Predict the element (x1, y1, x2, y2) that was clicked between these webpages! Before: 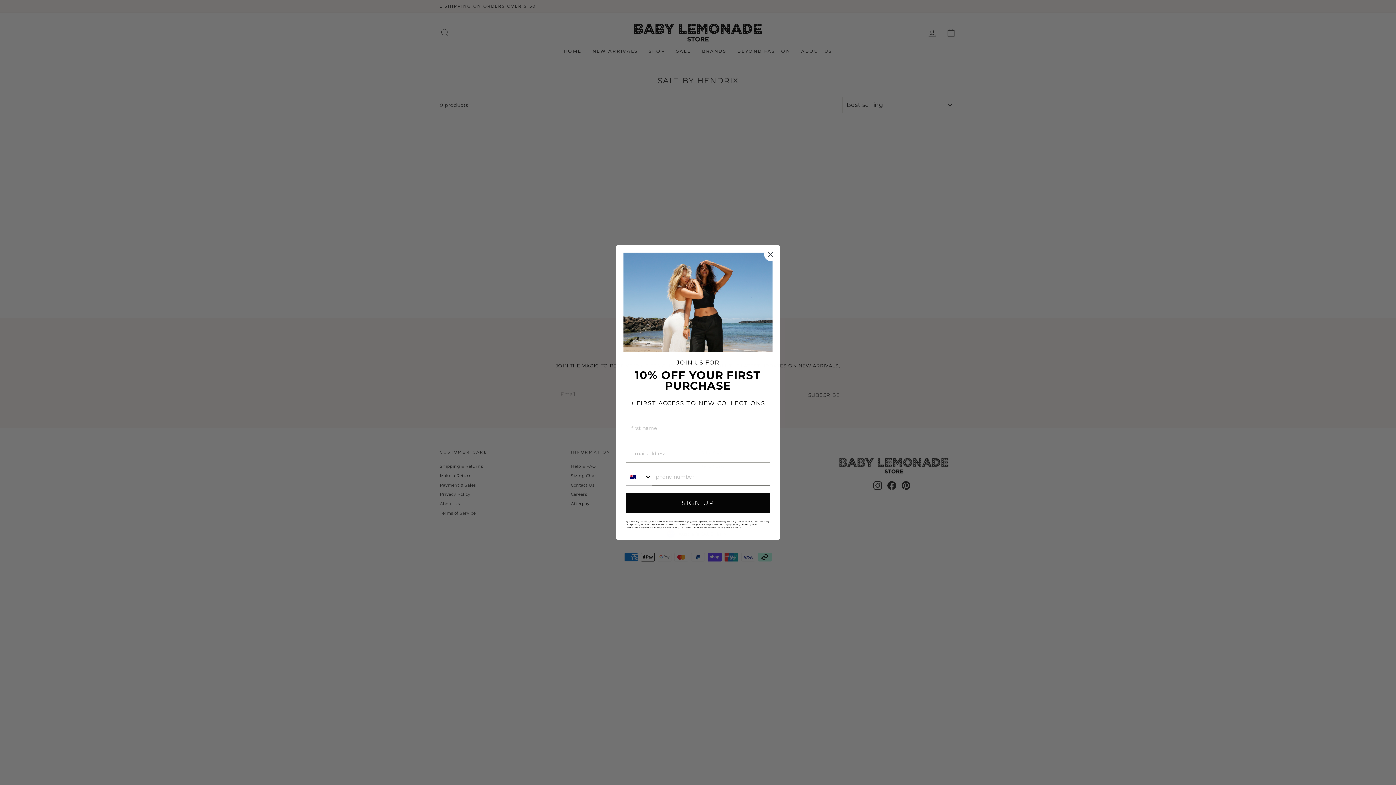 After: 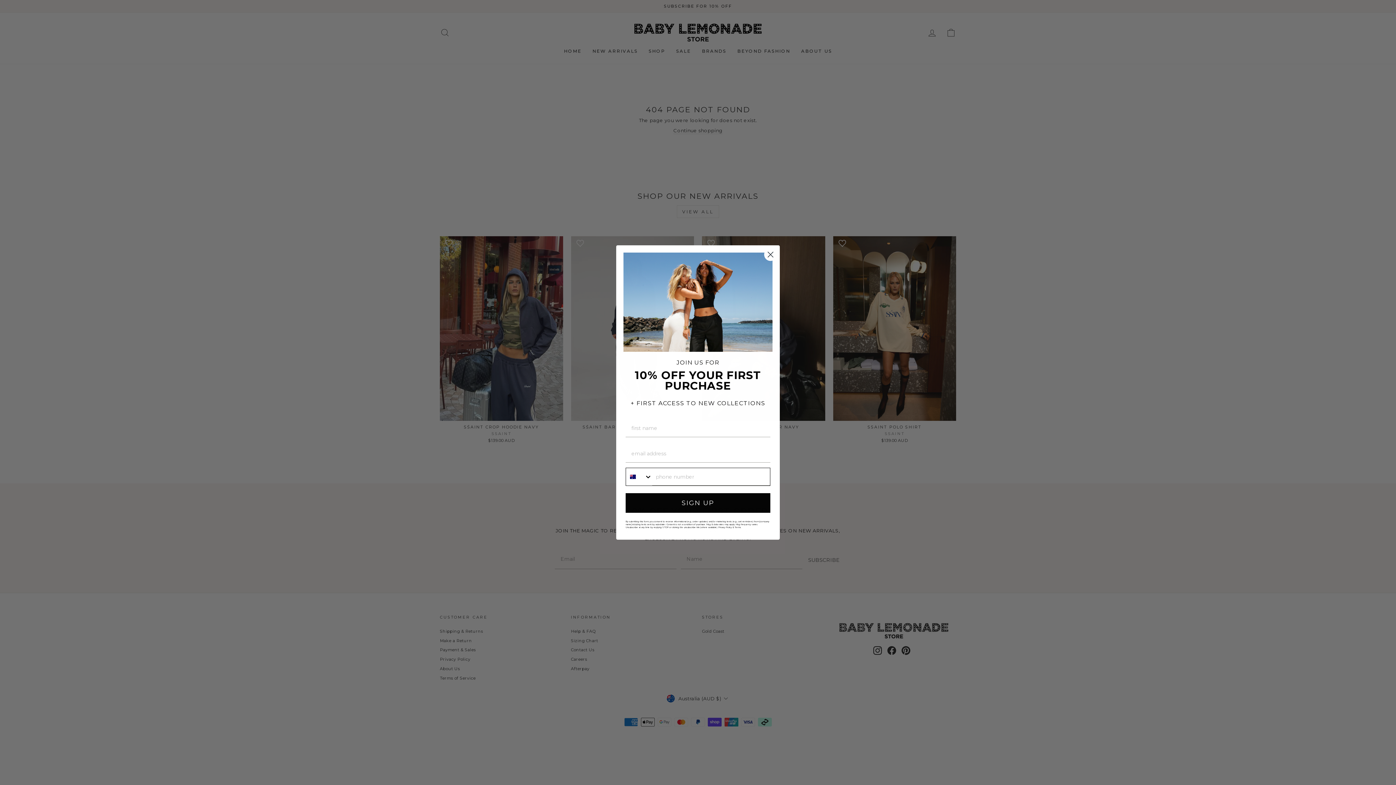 Action: bbox: (734, 526, 741, 529) label: Terms